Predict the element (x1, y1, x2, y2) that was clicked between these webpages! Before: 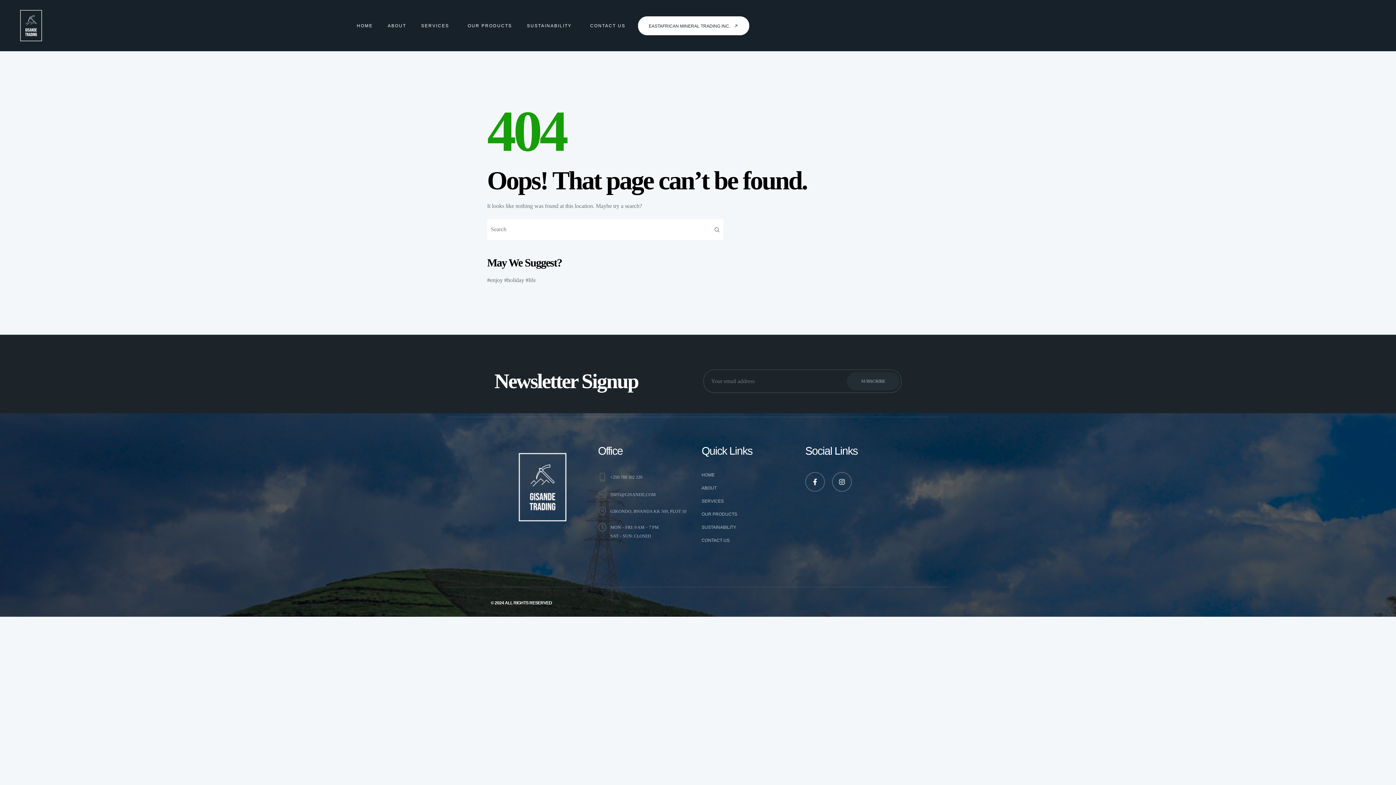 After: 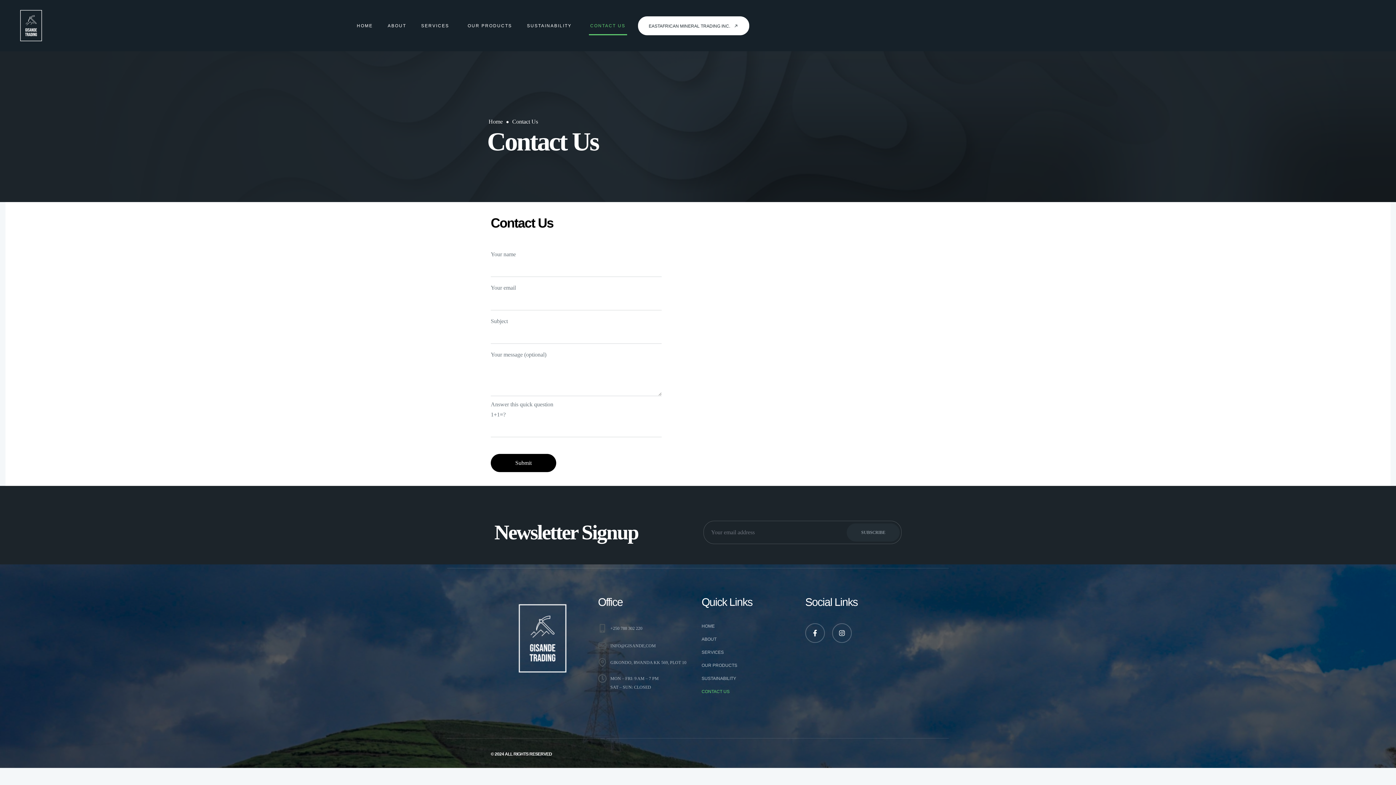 Action: label: CONTACT US bbox: (701, 534, 798, 547)